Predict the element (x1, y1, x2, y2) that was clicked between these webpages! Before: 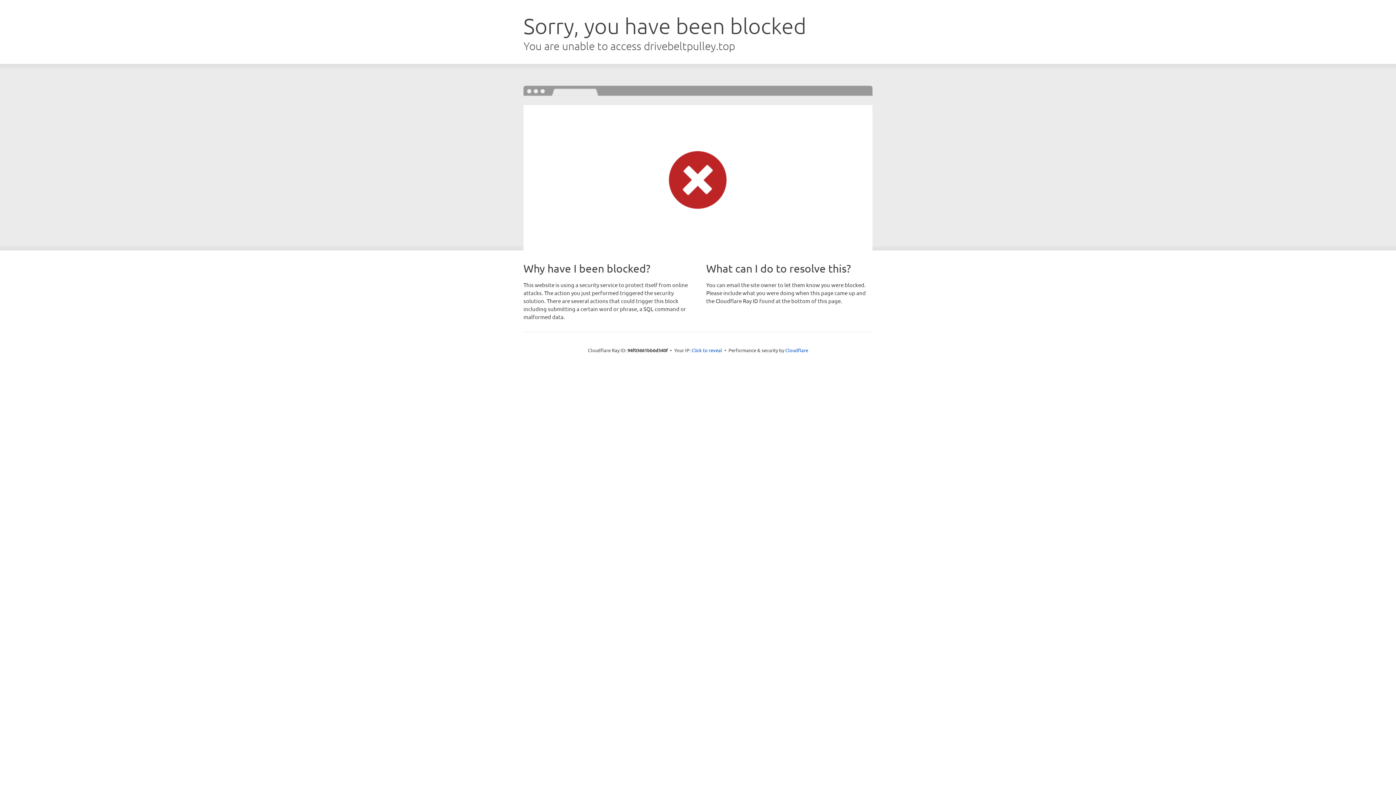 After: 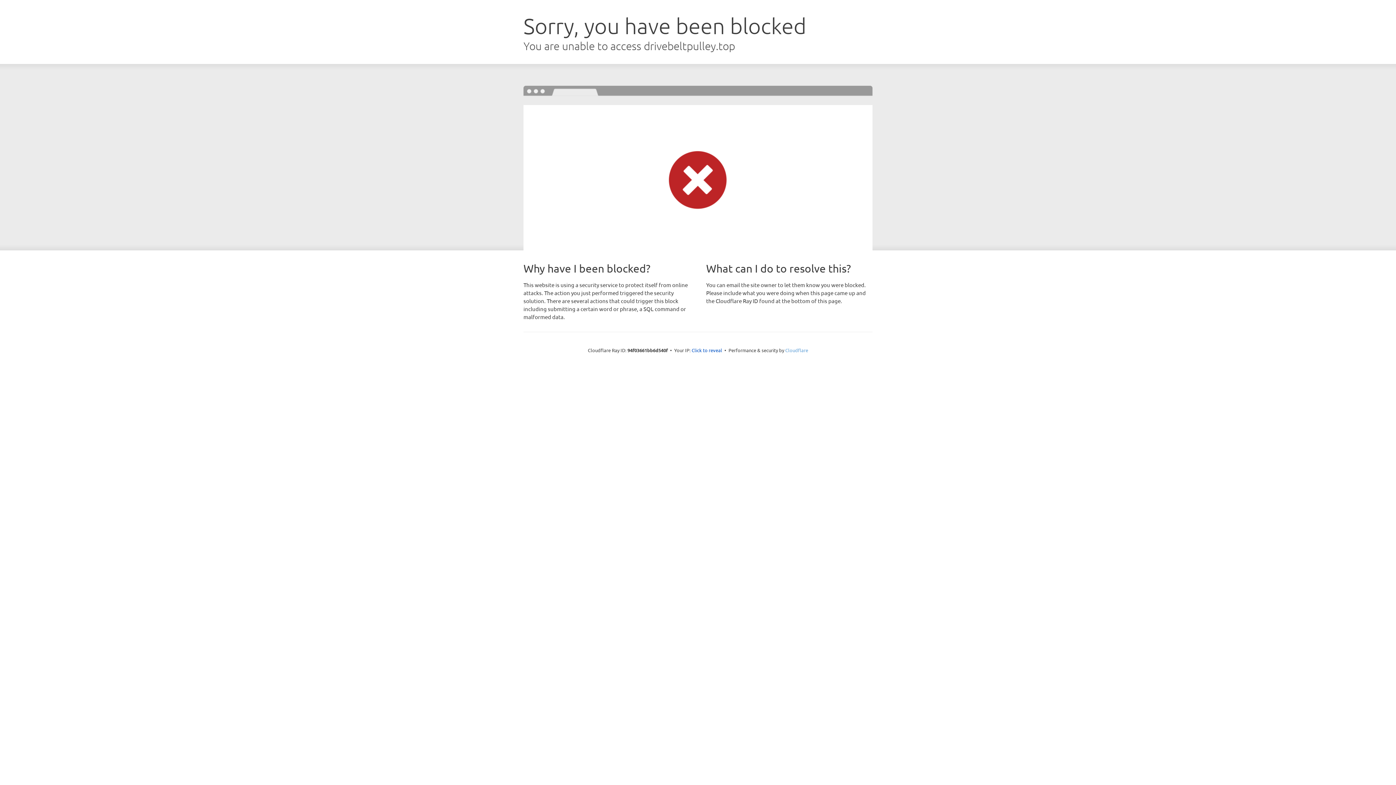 Action: bbox: (785, 347, 808, 353) label: Cloudflare